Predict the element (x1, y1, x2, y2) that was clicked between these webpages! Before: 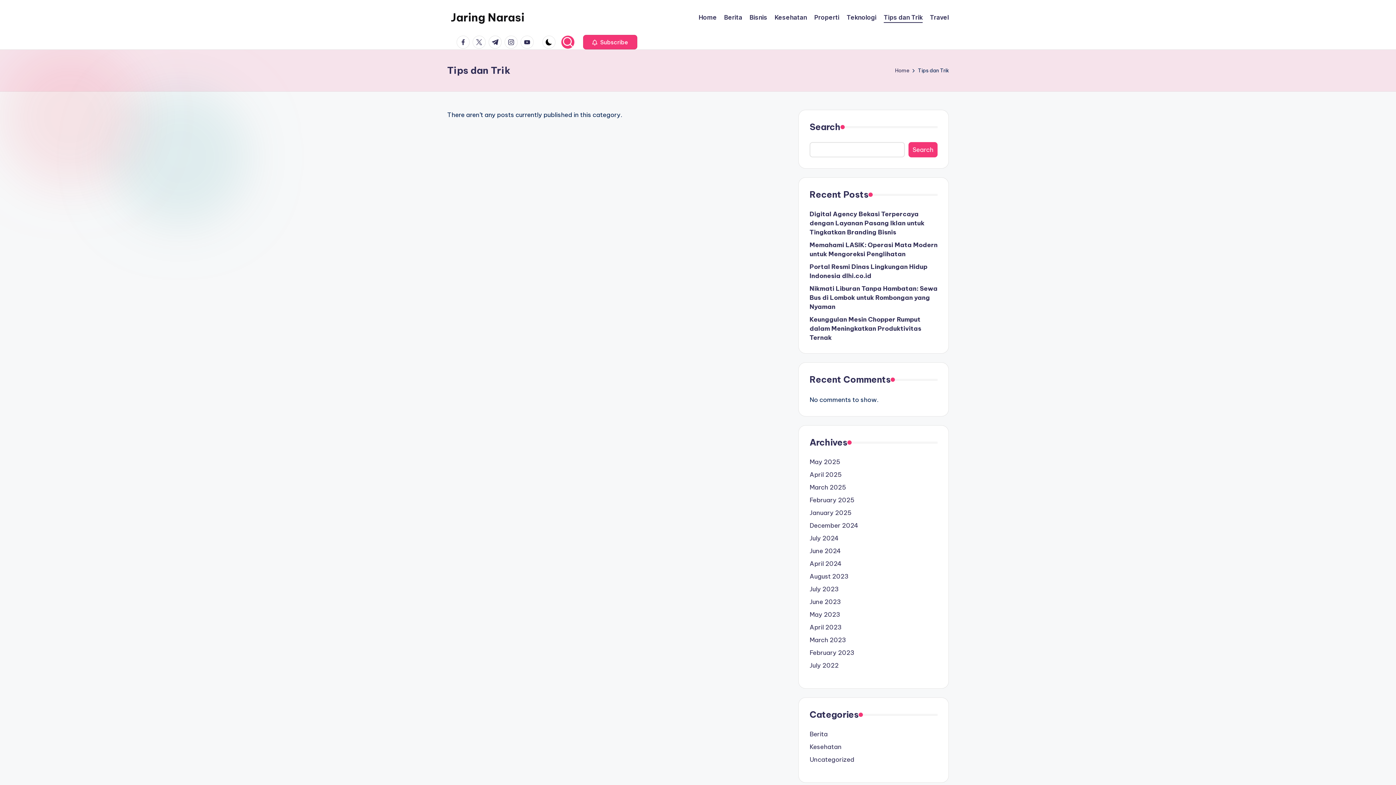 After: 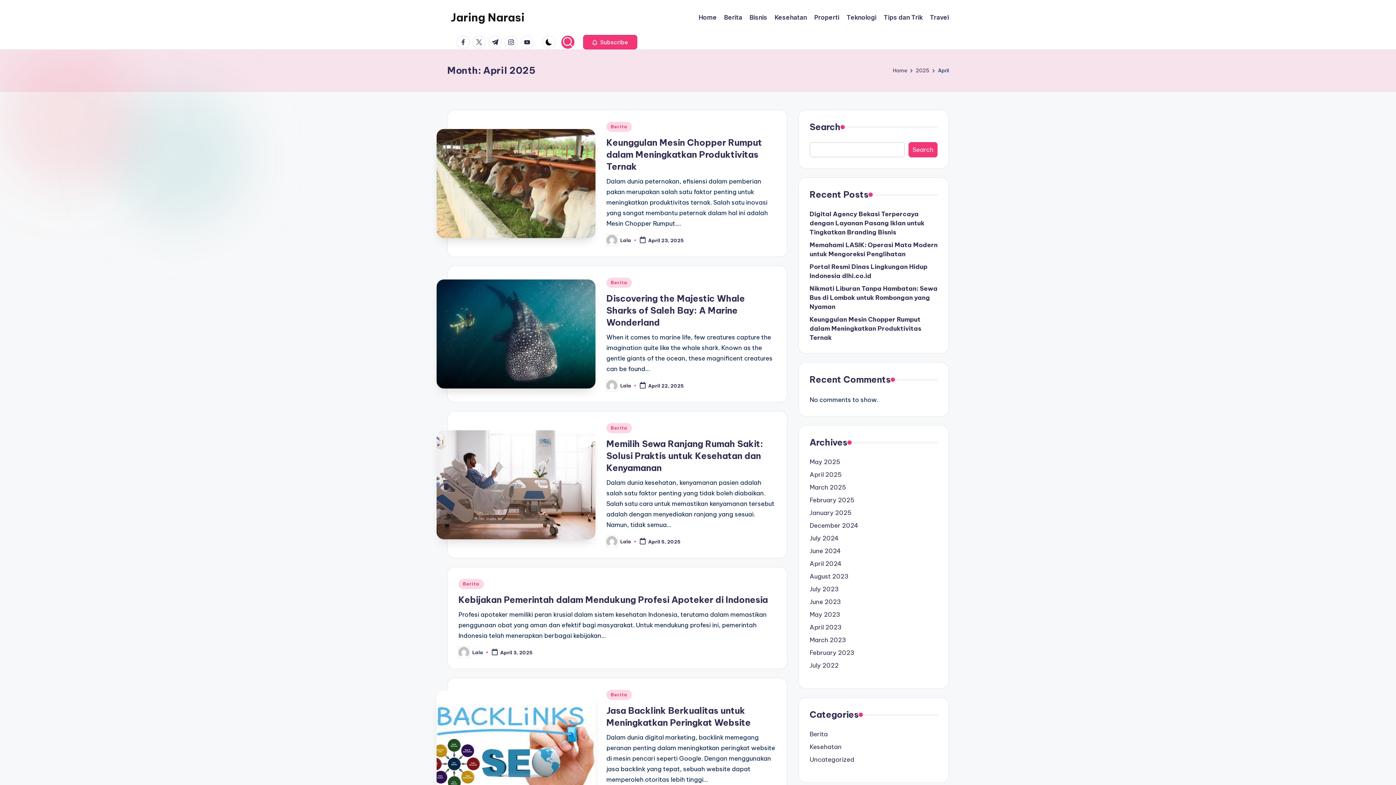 Action: label: April 2025 bbox: (809, 470, 937, 479)